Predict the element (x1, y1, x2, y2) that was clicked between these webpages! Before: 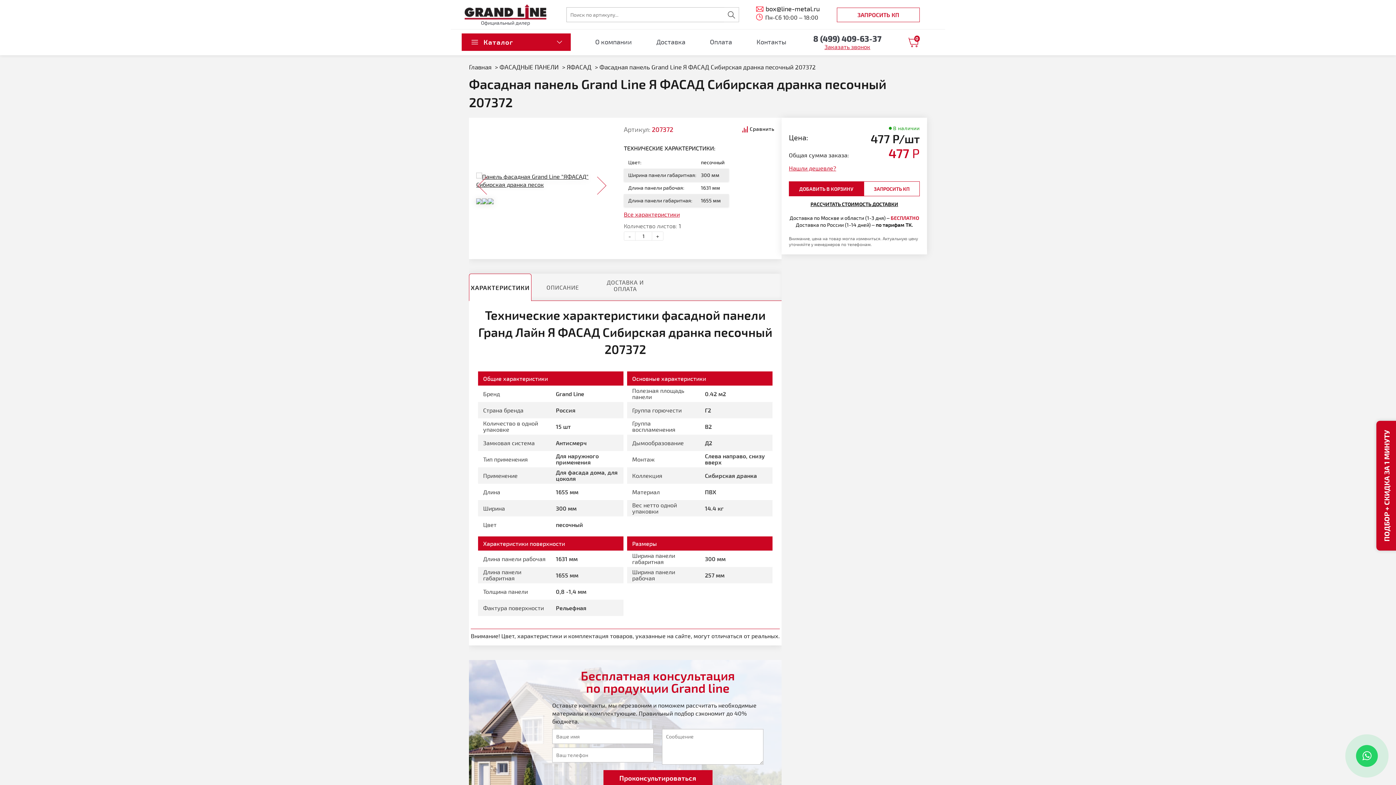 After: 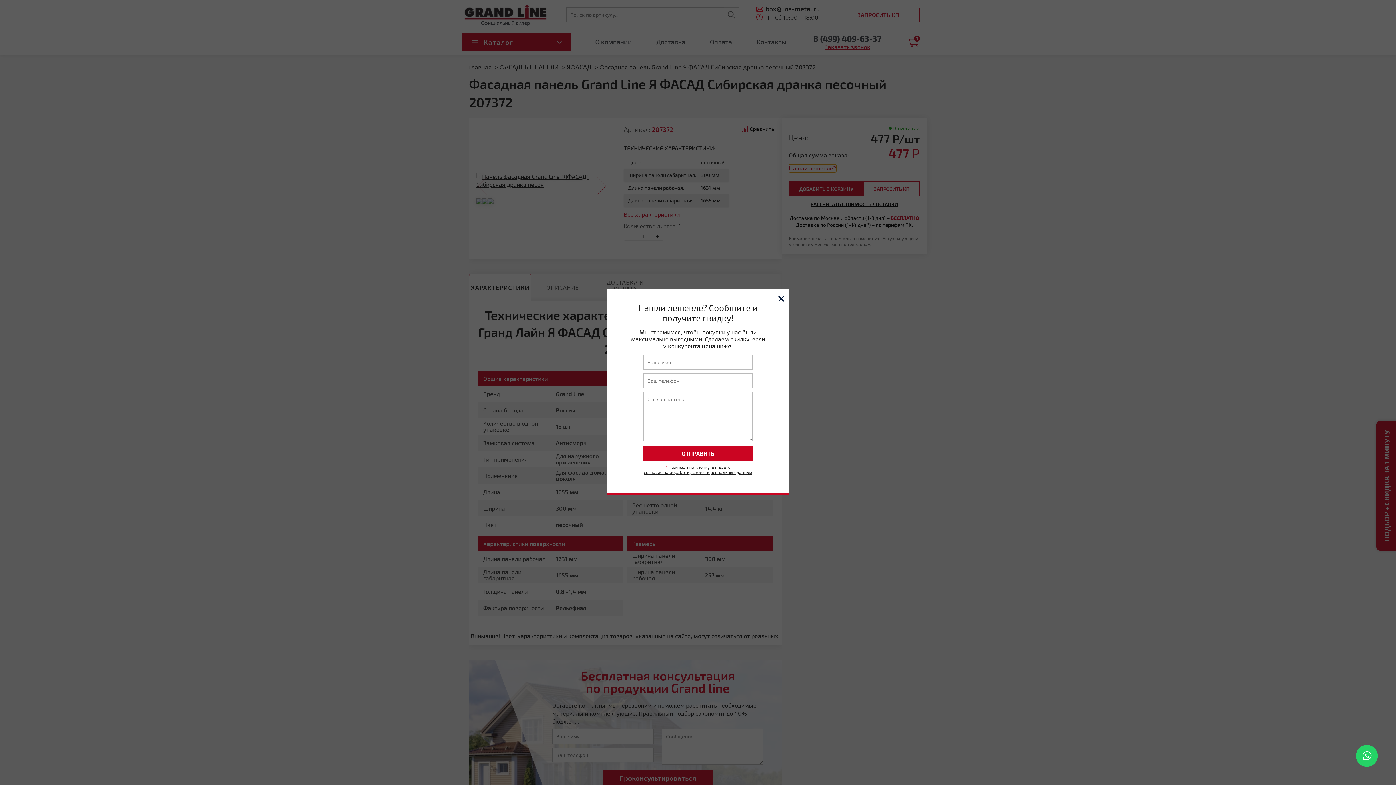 Action: bbox: (789, 164, 836, 172) label: Нашли дешевле?